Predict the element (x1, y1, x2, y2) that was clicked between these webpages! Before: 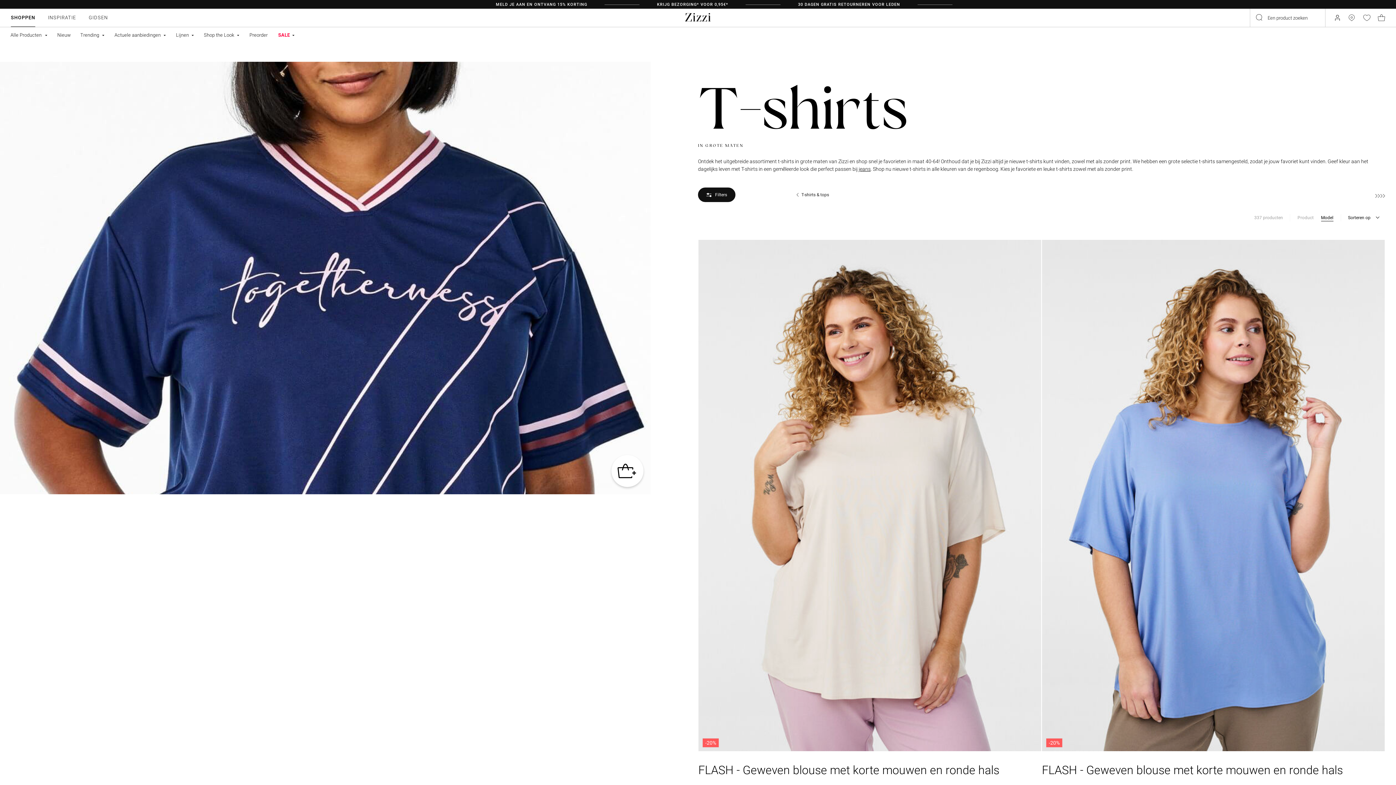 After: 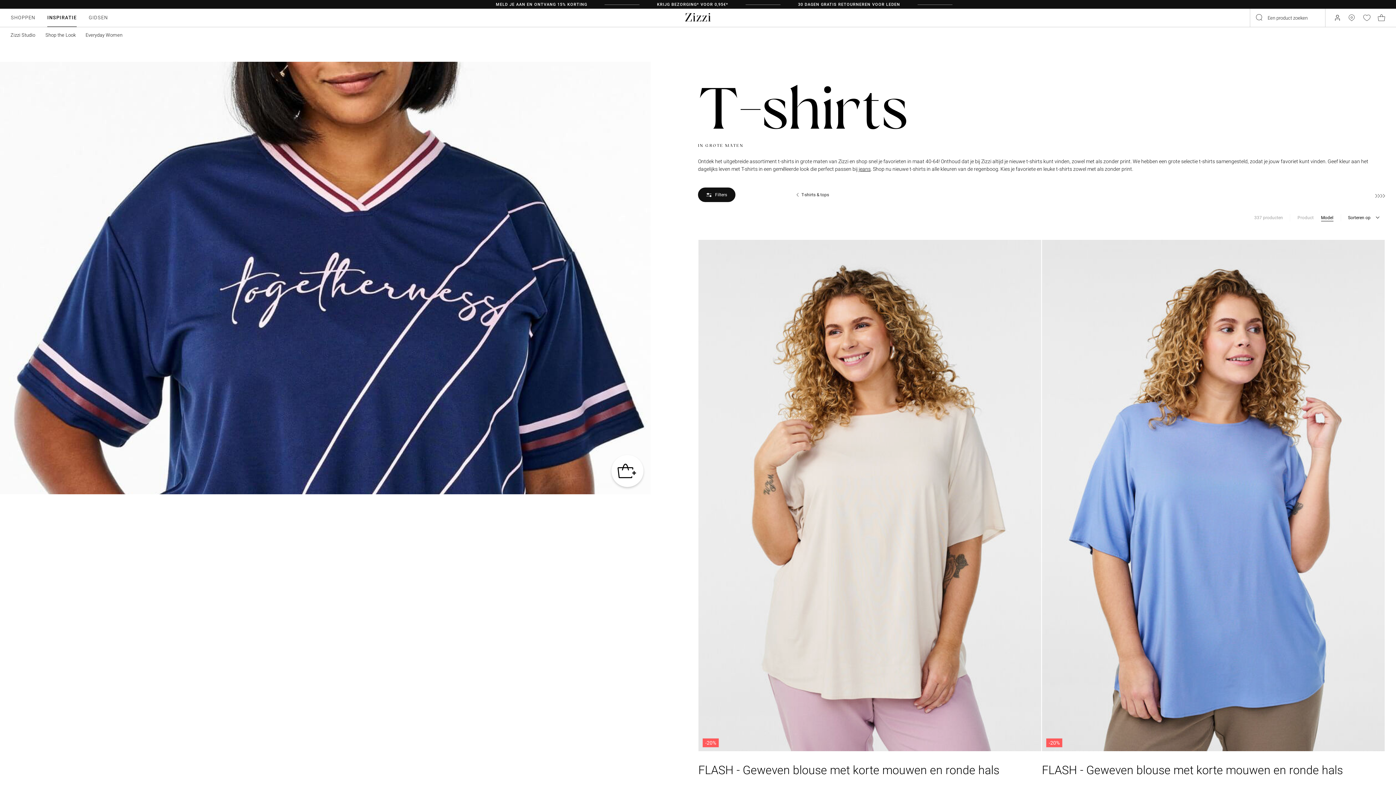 Action: bbox: (47, 8, 76, 26) label: INSPIRATIE